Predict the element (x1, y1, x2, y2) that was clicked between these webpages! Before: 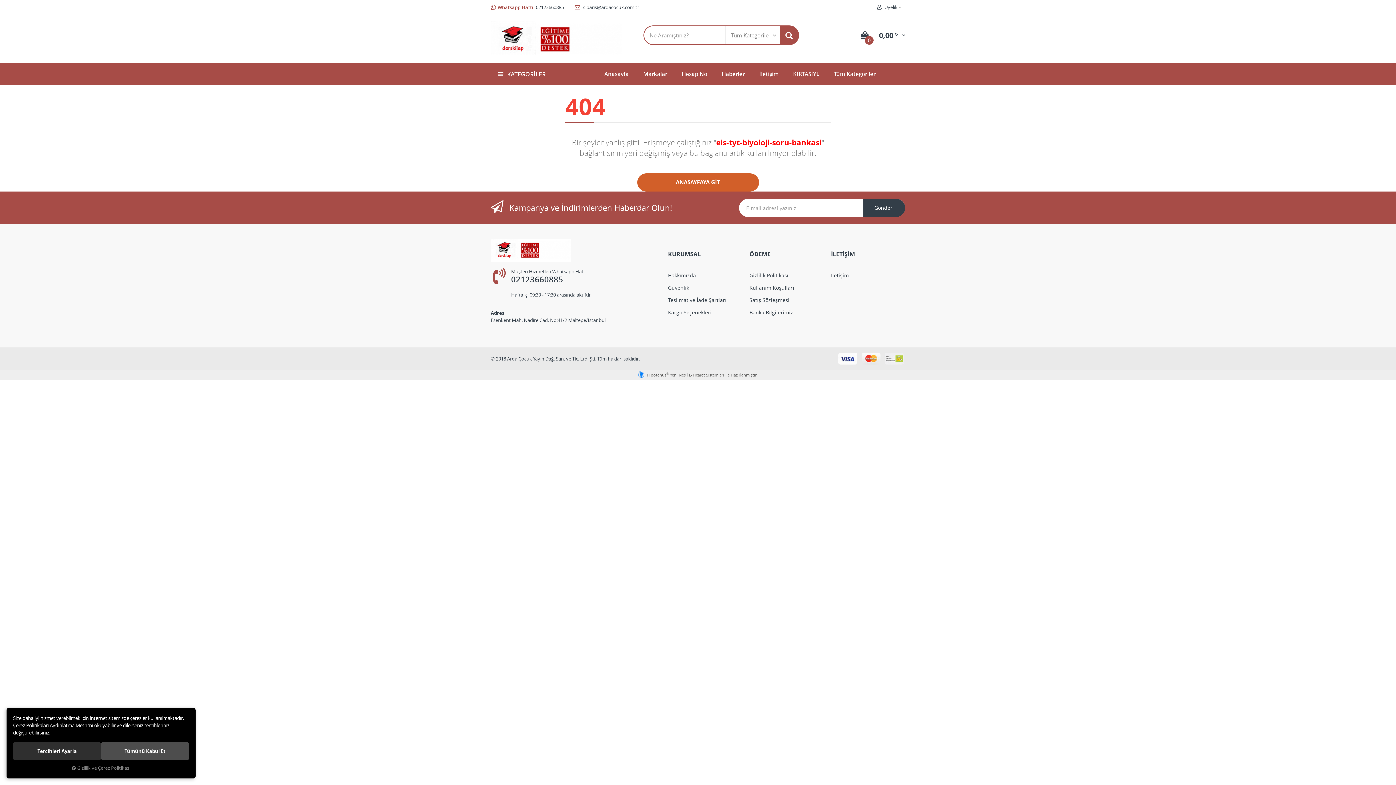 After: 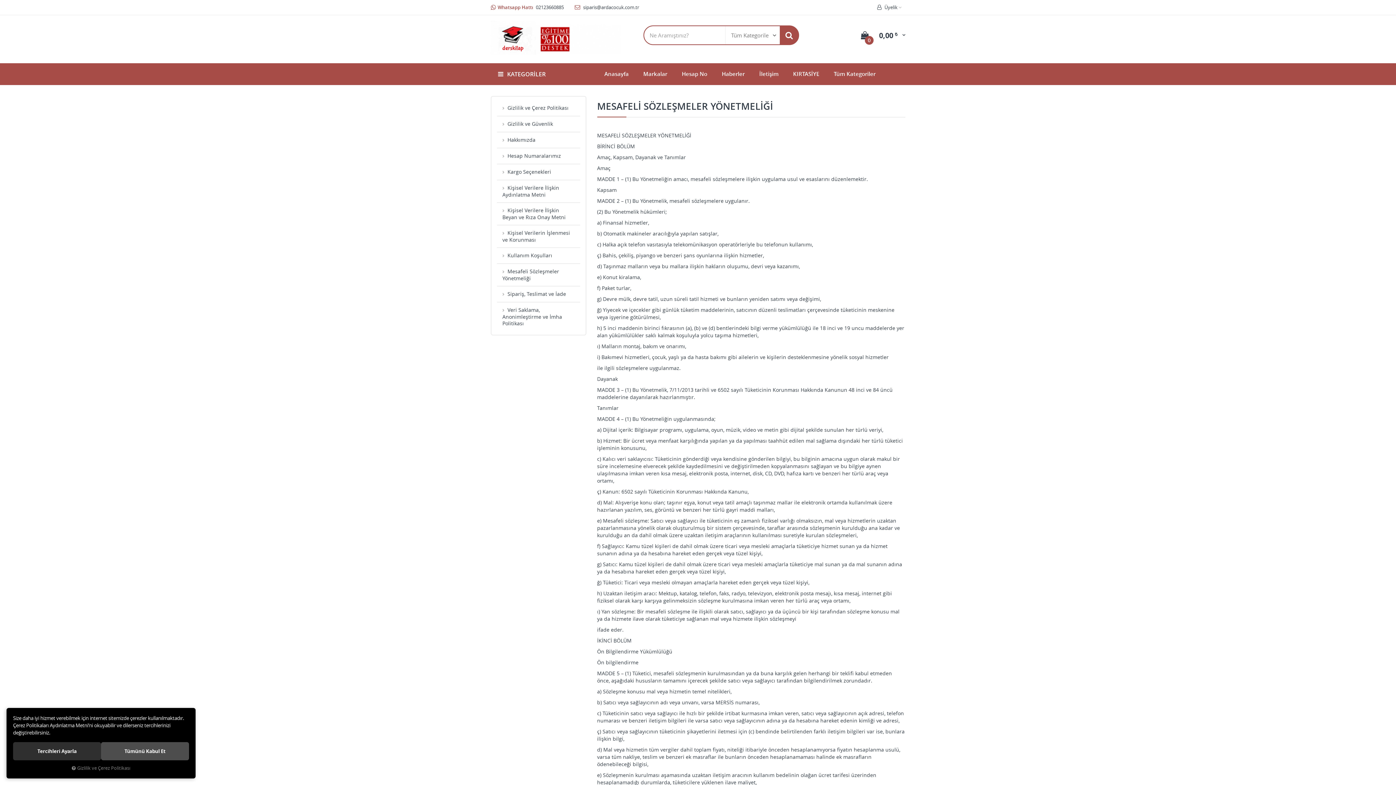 Action: label: Satış Sözleşmesi bbox: (749, 294, 823, 306)